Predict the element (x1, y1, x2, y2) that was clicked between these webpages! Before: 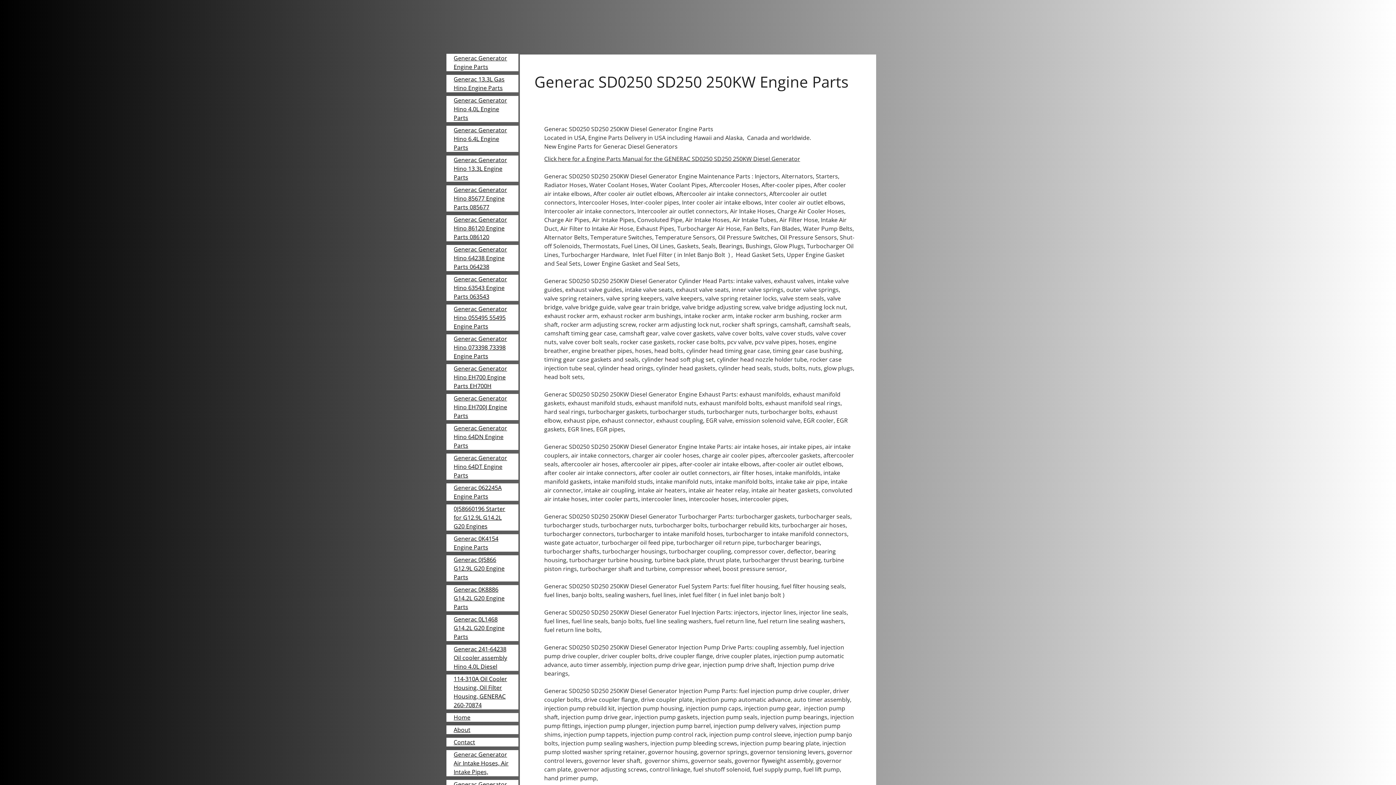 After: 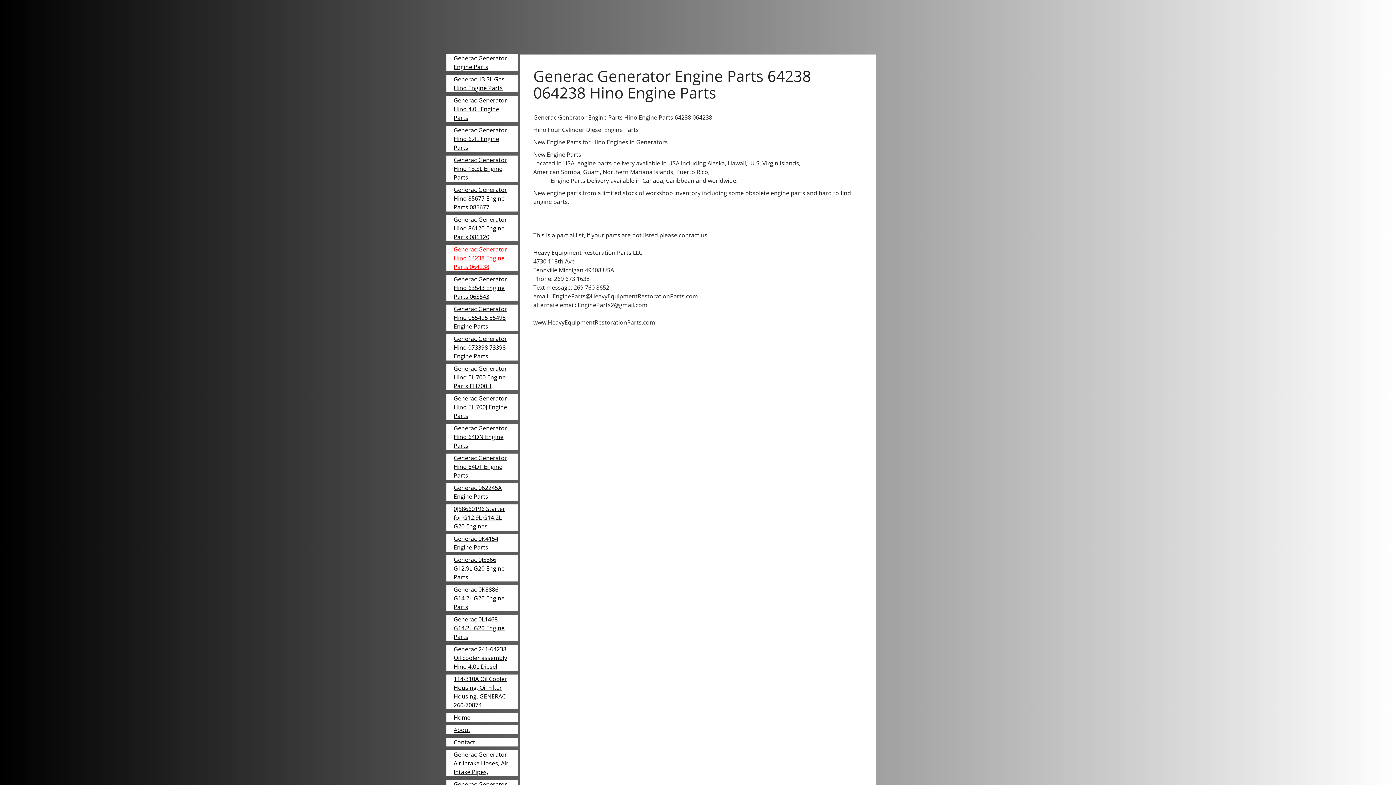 Action: label: Generac Generator Hino 64238 Engine Parts 064238 bbox: (453, 245, 507, 270)